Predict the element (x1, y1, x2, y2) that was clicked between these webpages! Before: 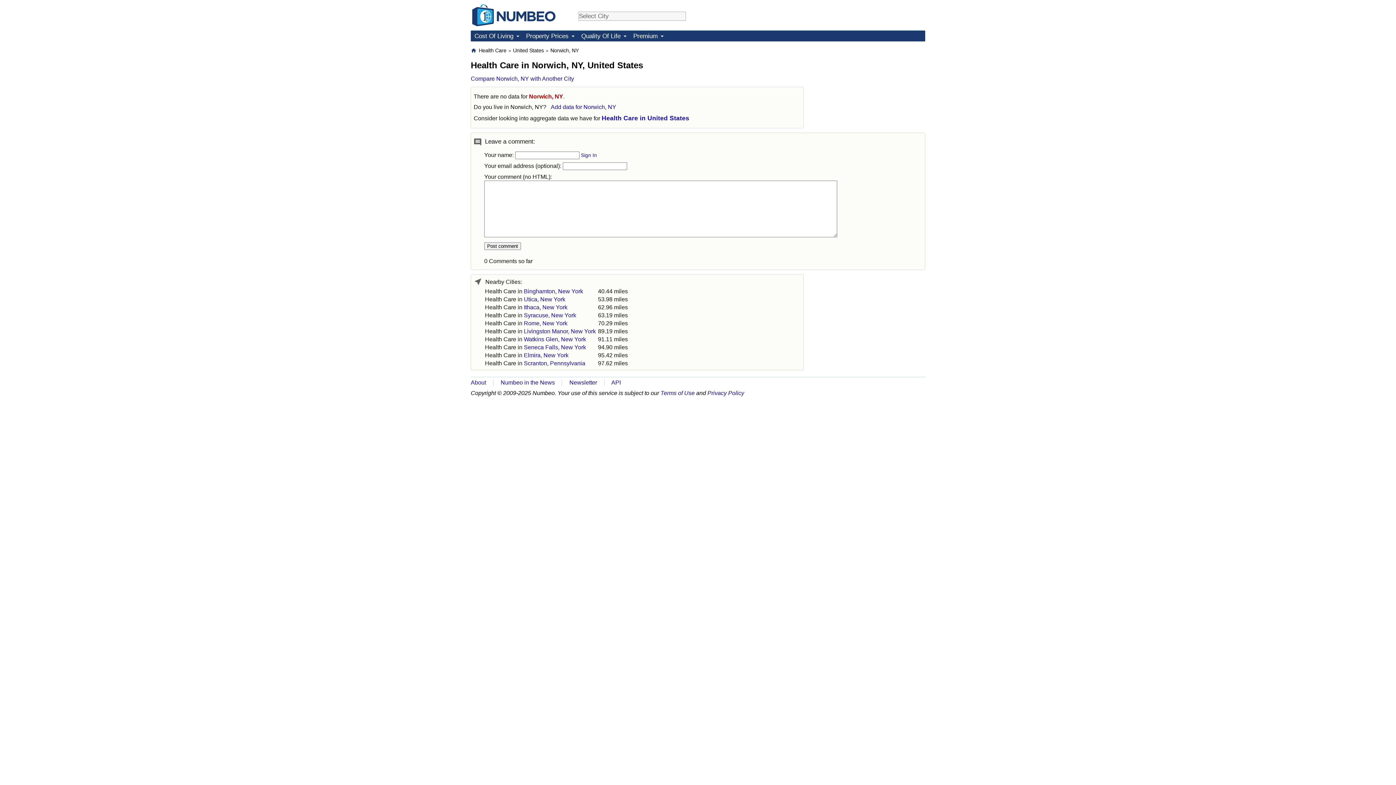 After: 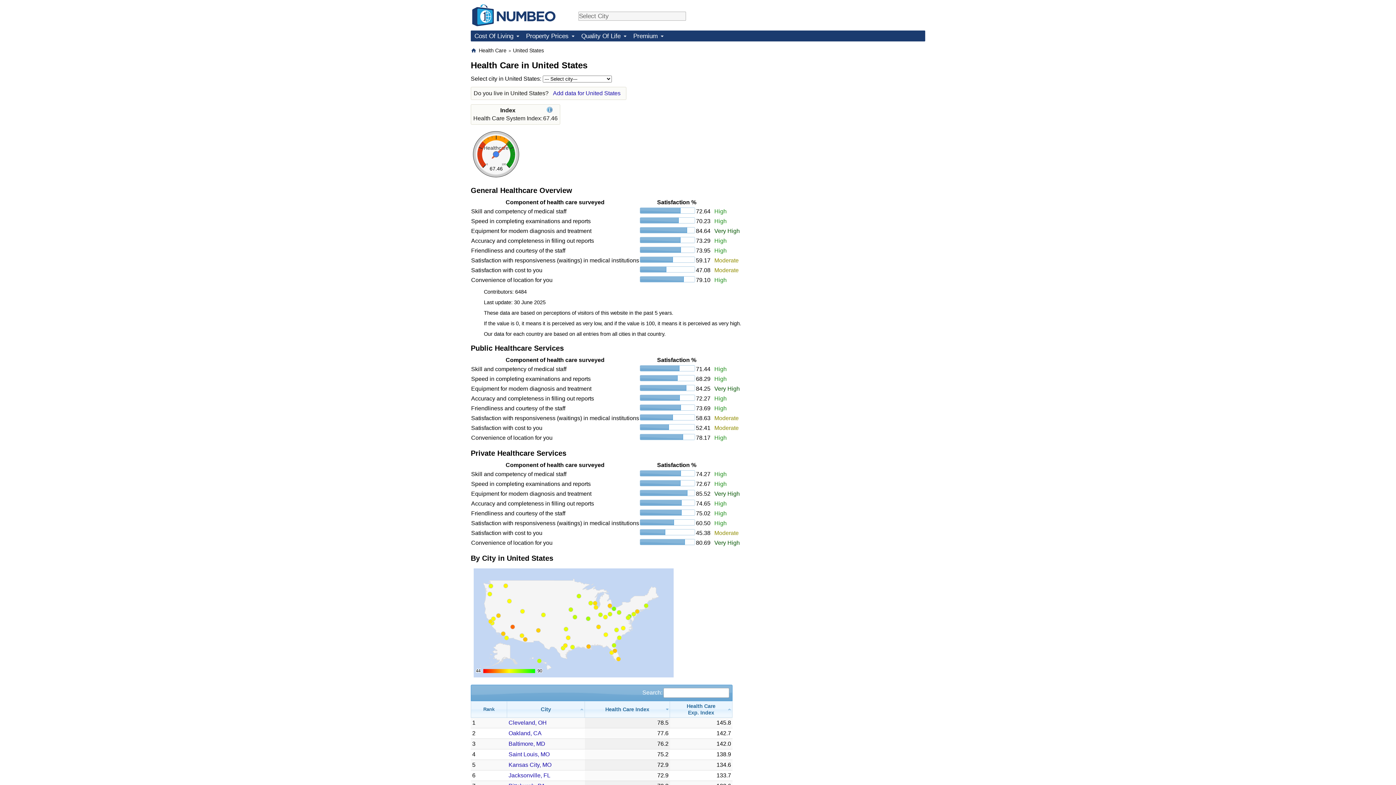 Action: bbox: (512, 46, 544, 54) label: United States